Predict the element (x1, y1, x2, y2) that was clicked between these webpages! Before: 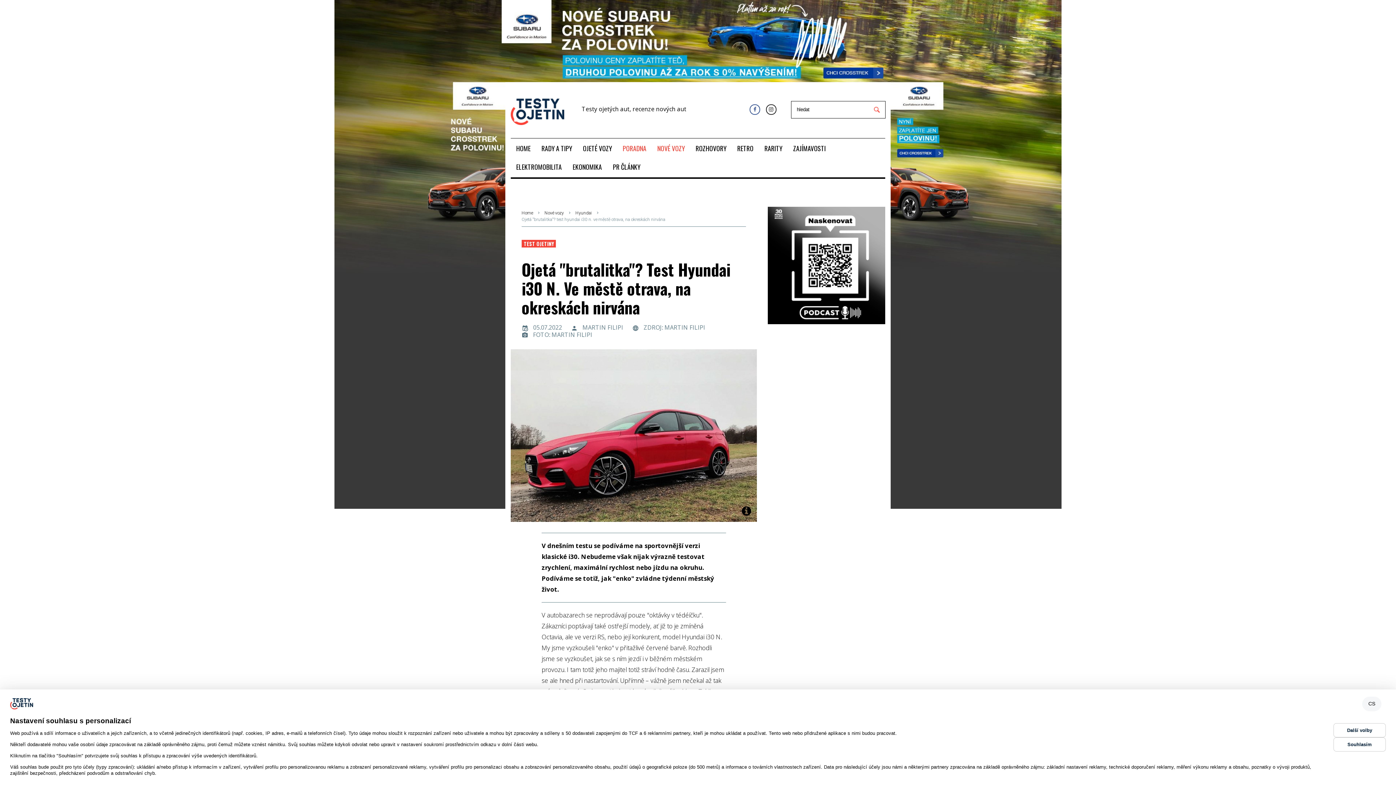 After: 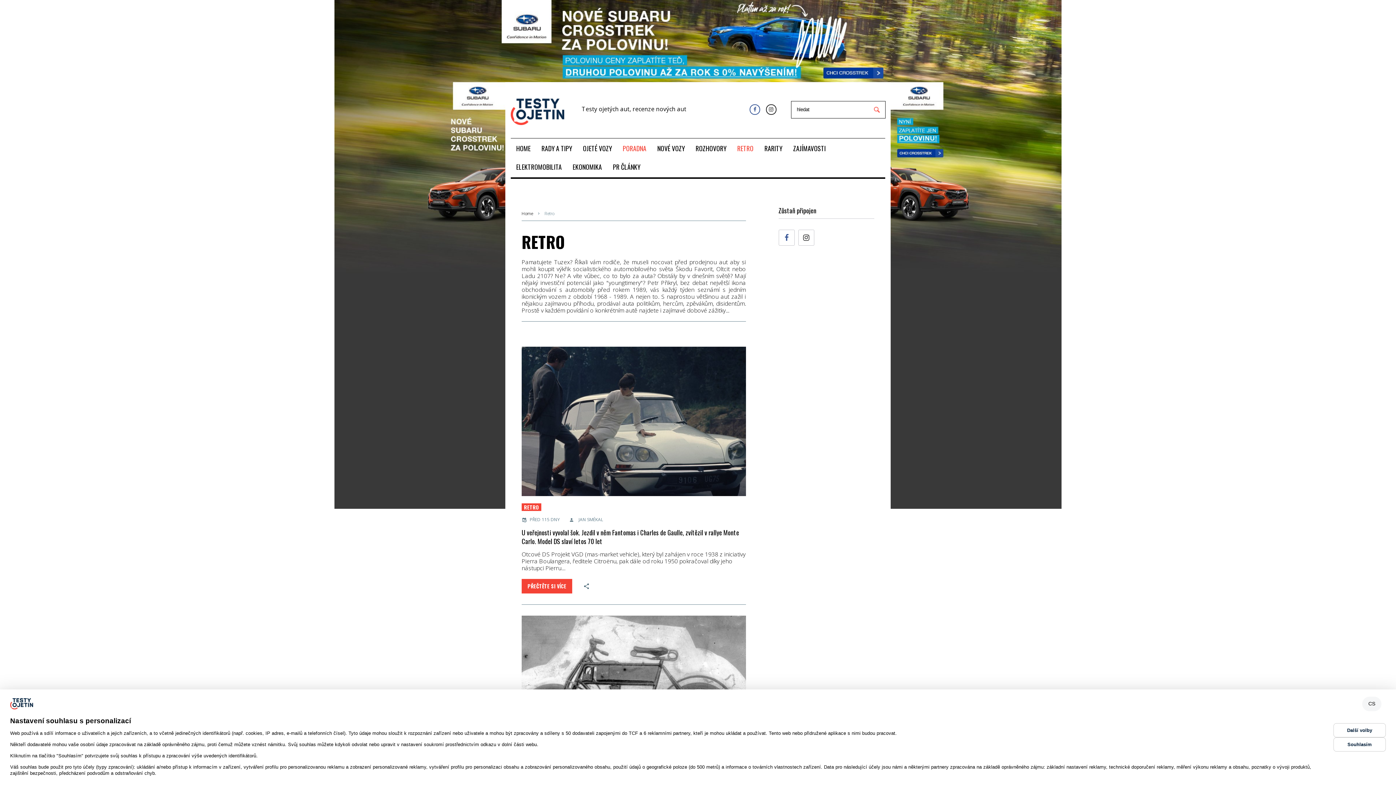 Action: label: RETRO bbox: (732, 139, 759, 157)